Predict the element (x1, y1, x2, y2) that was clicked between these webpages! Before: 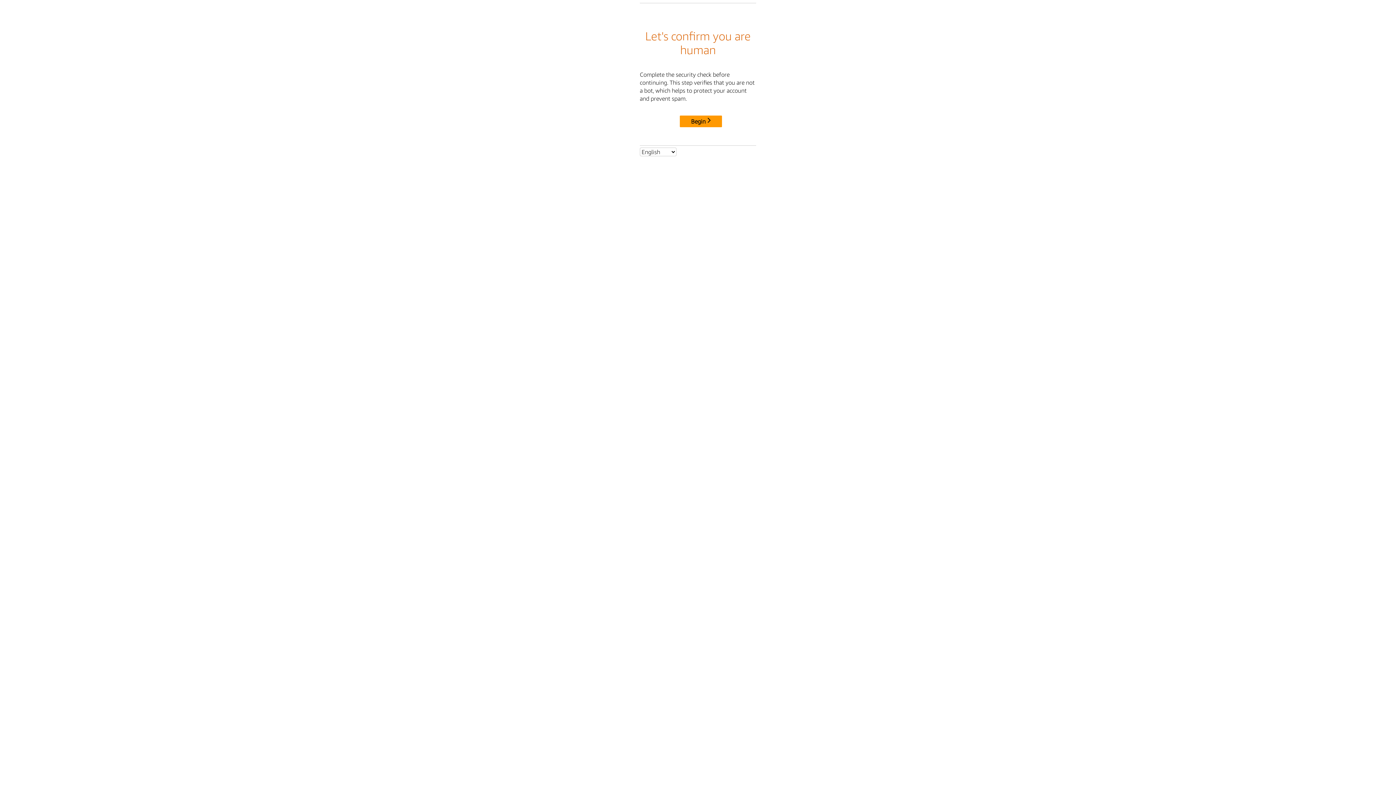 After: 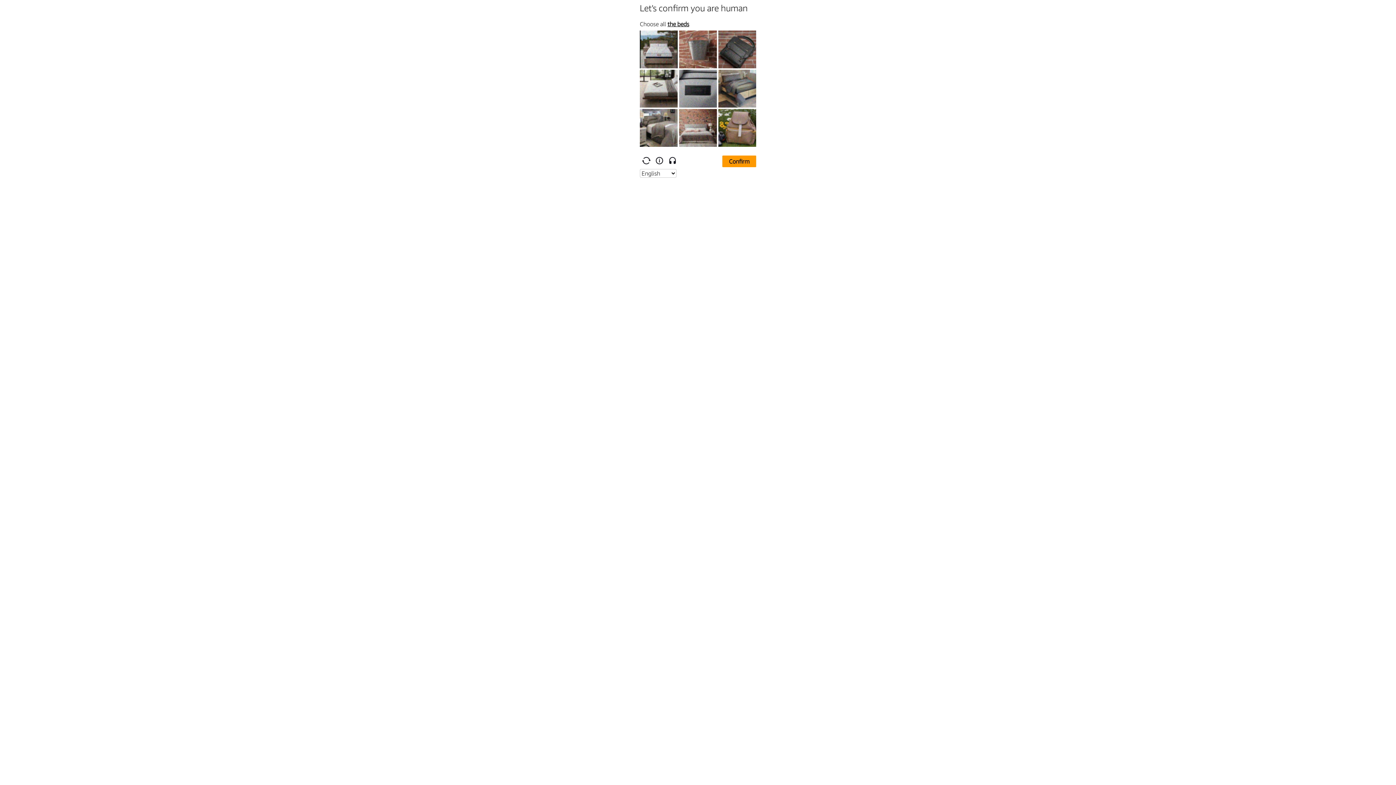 Action: label: Begin bbox: (680, 115, 722, 127)